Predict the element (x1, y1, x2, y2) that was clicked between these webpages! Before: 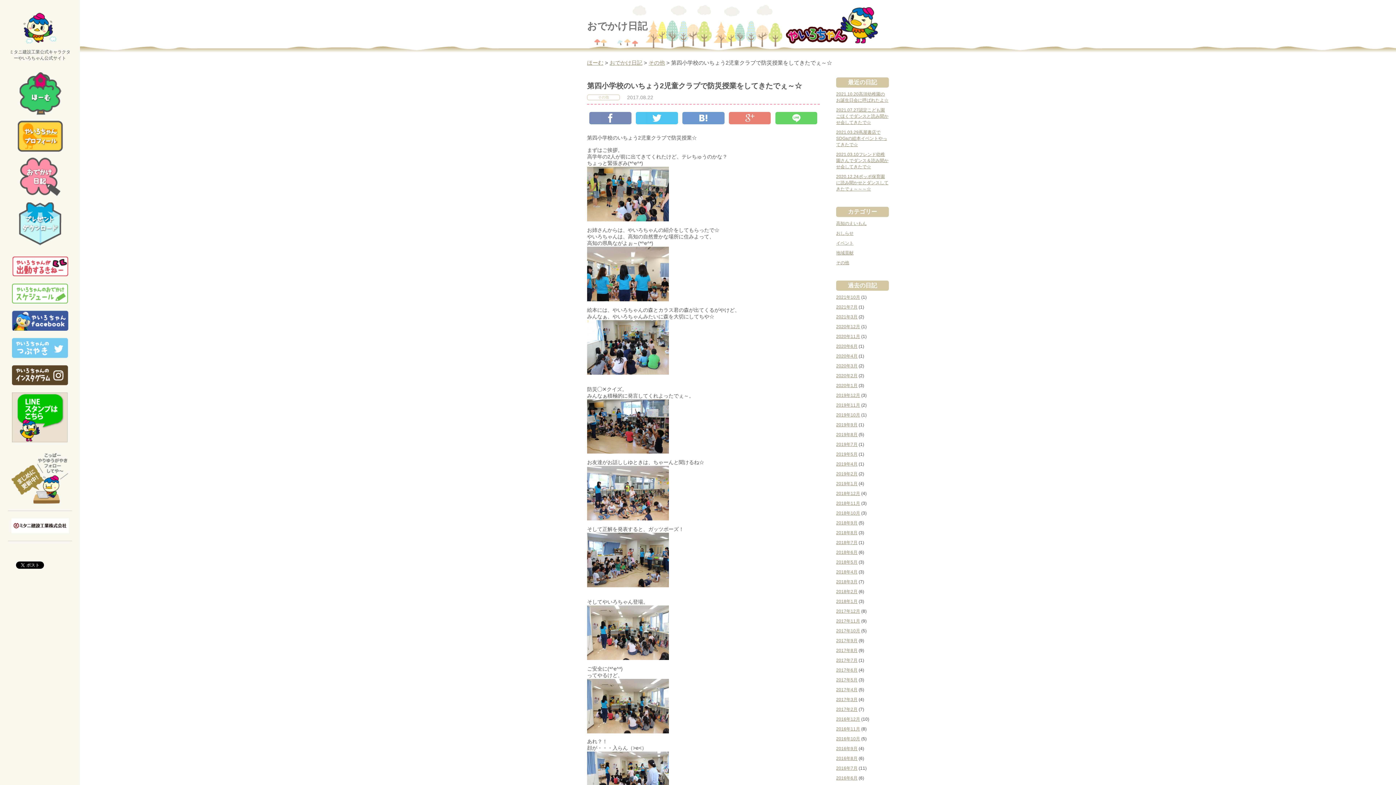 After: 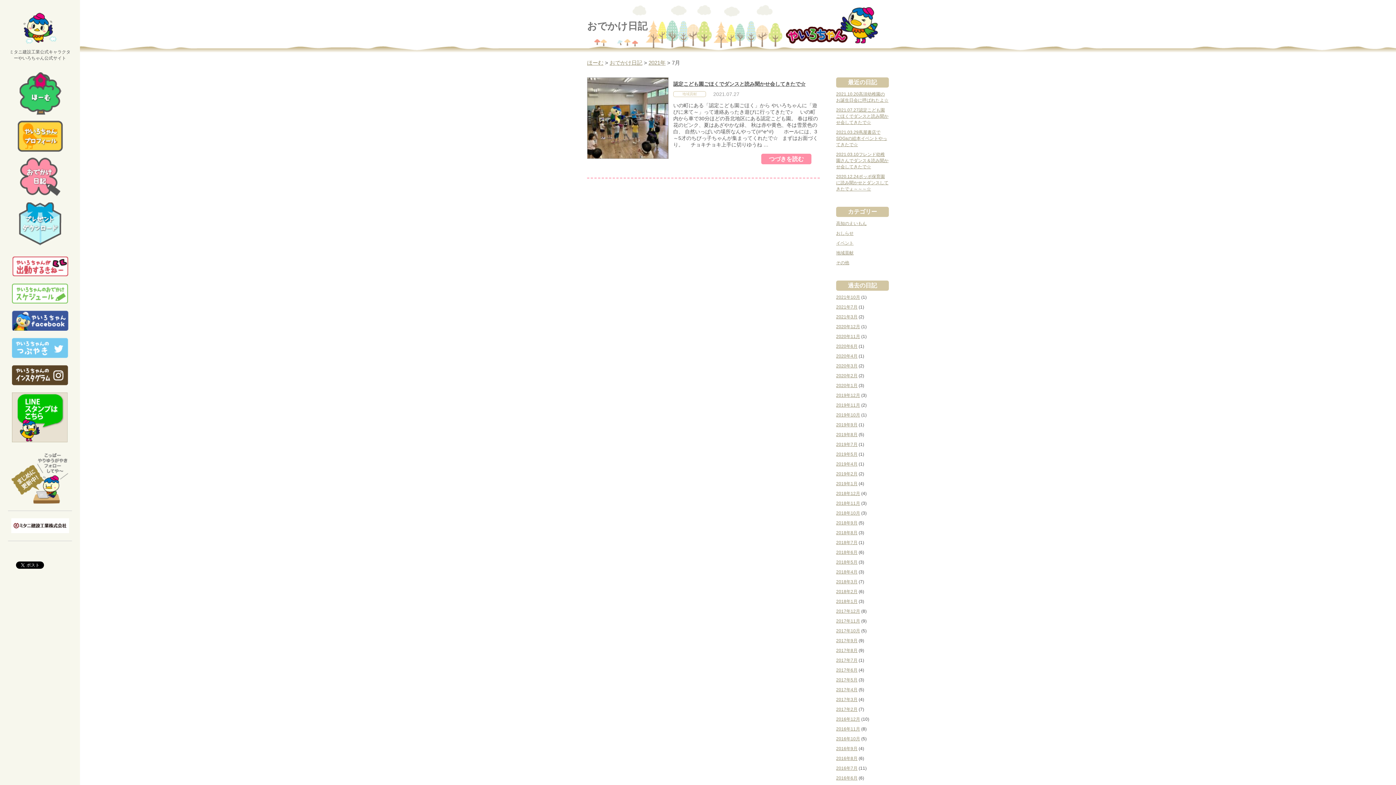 Action: bbox: (836, 304, 857, 309) label: 2021年7月